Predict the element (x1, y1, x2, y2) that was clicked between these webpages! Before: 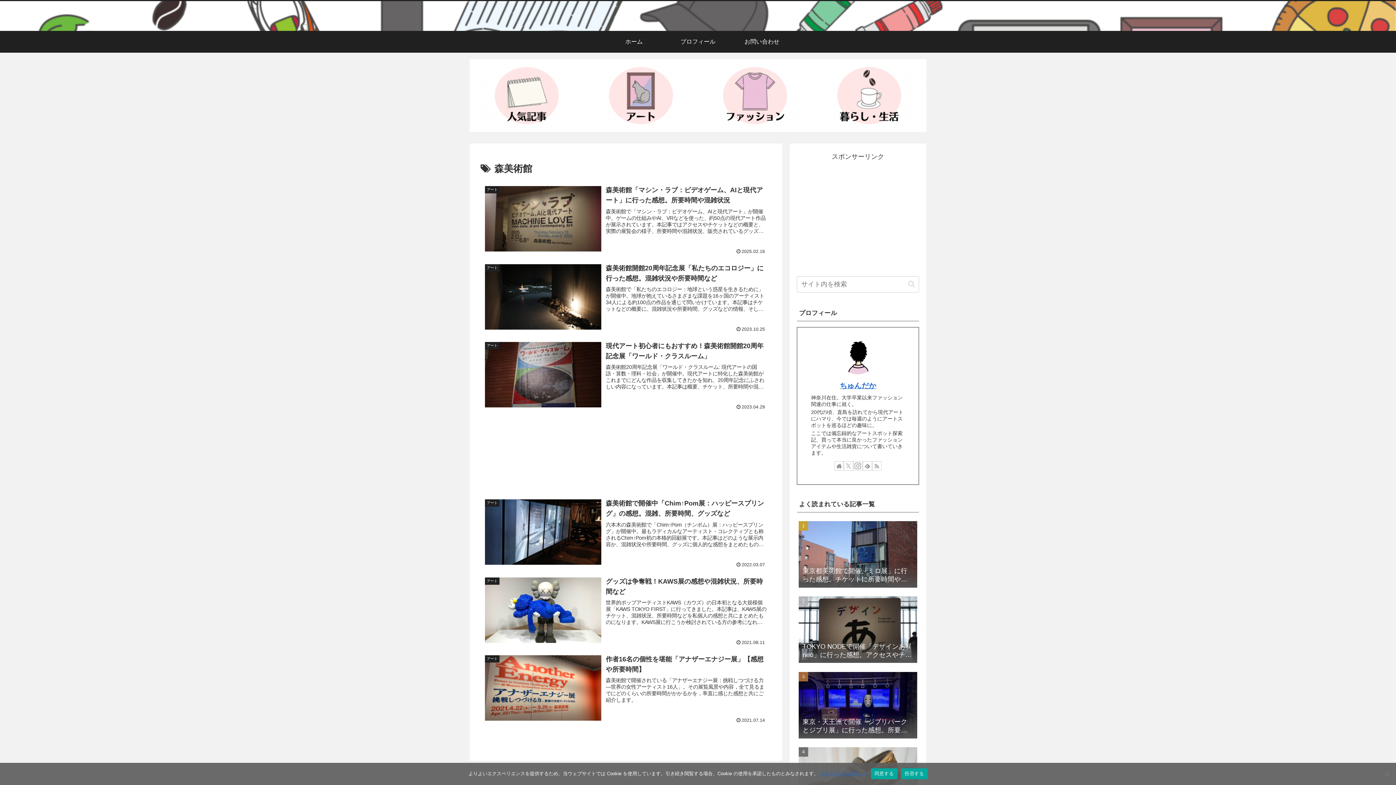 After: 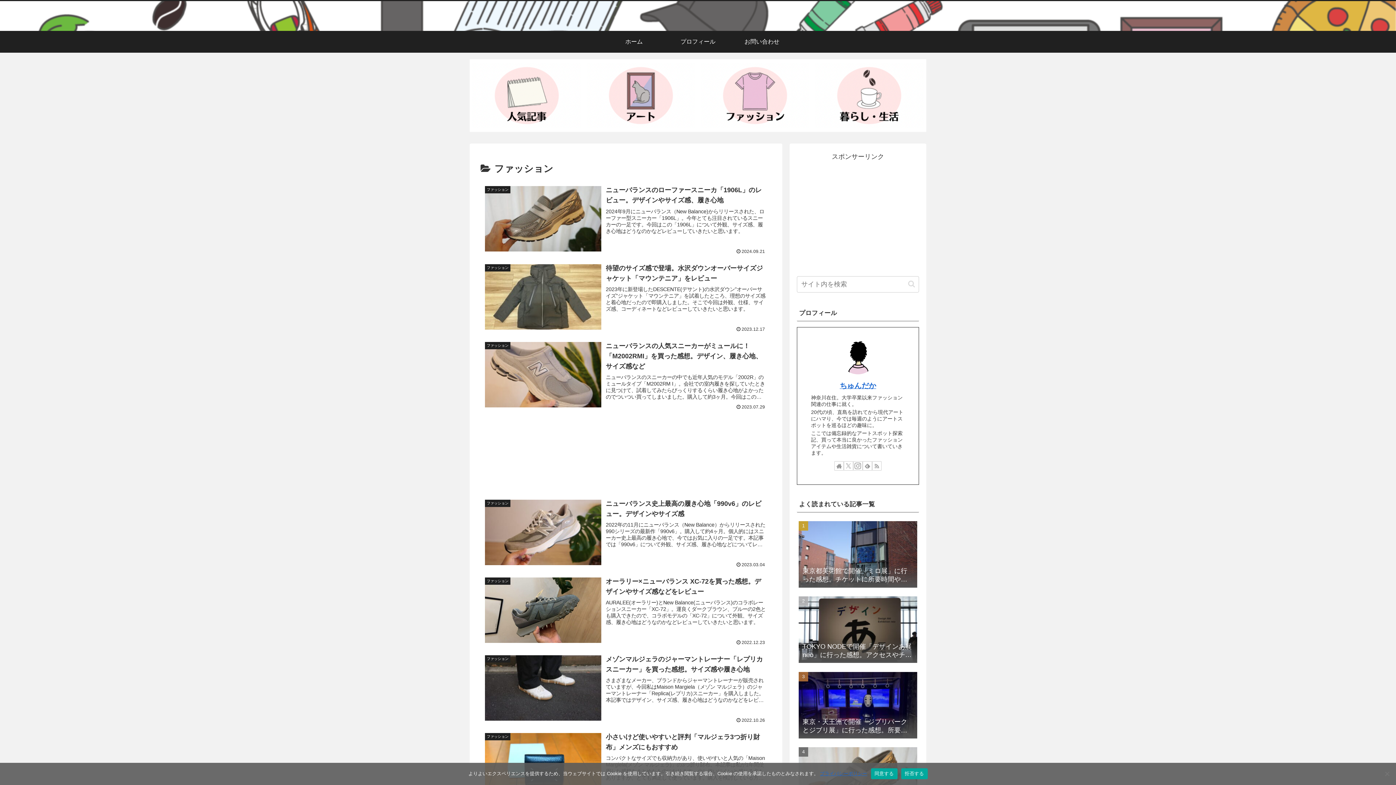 Action: bbox: (698, 59, 812, 132)